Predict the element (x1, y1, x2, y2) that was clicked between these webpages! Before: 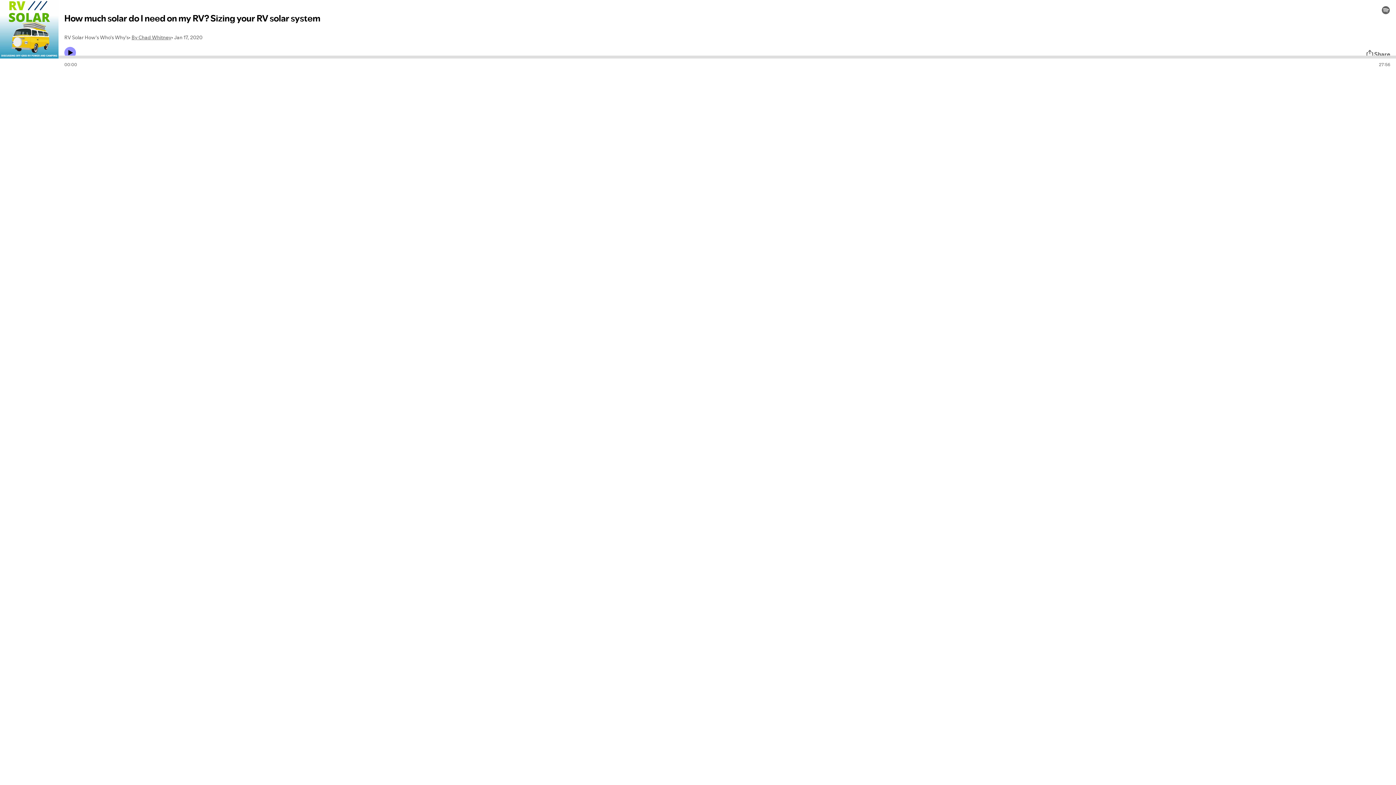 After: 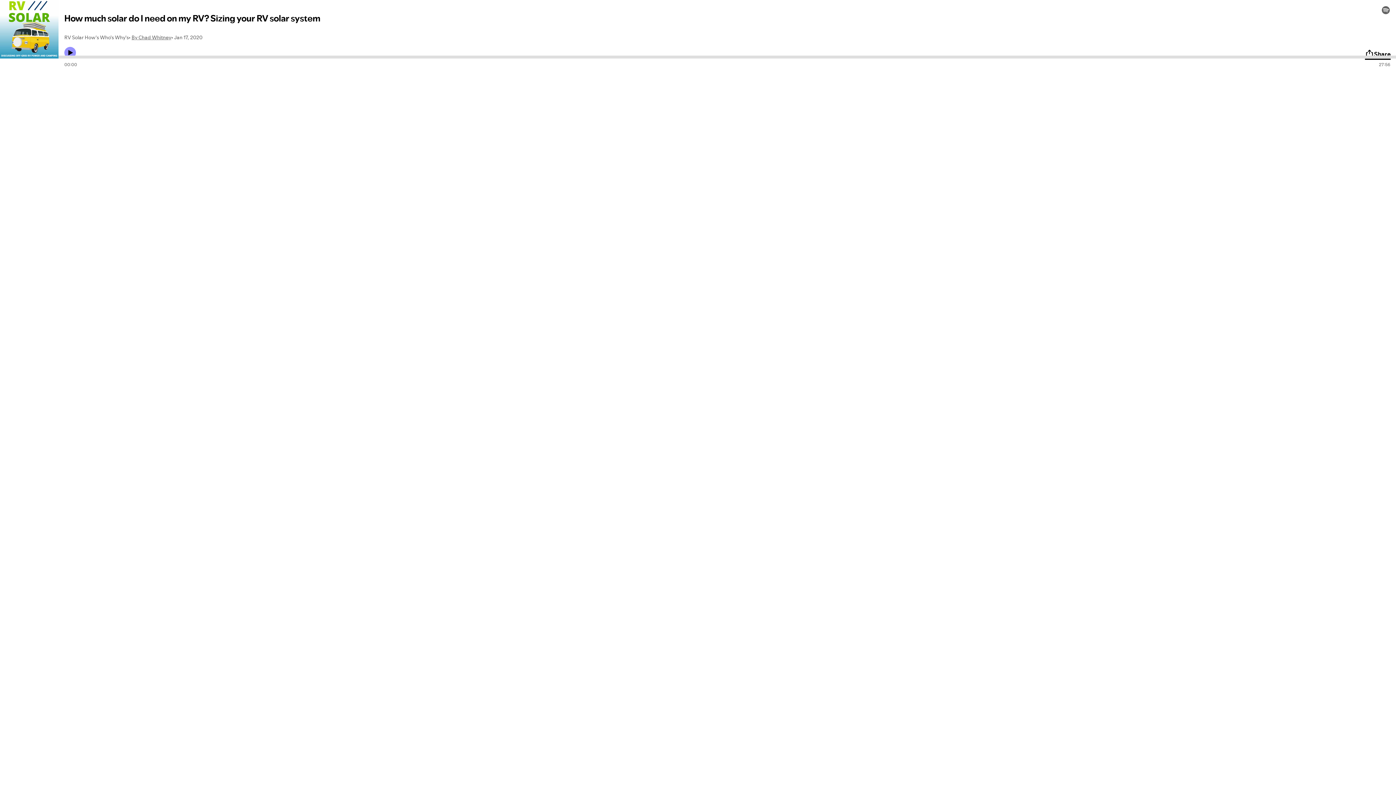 Action: bbox: (1365, 49, 1390, 58) label: Share